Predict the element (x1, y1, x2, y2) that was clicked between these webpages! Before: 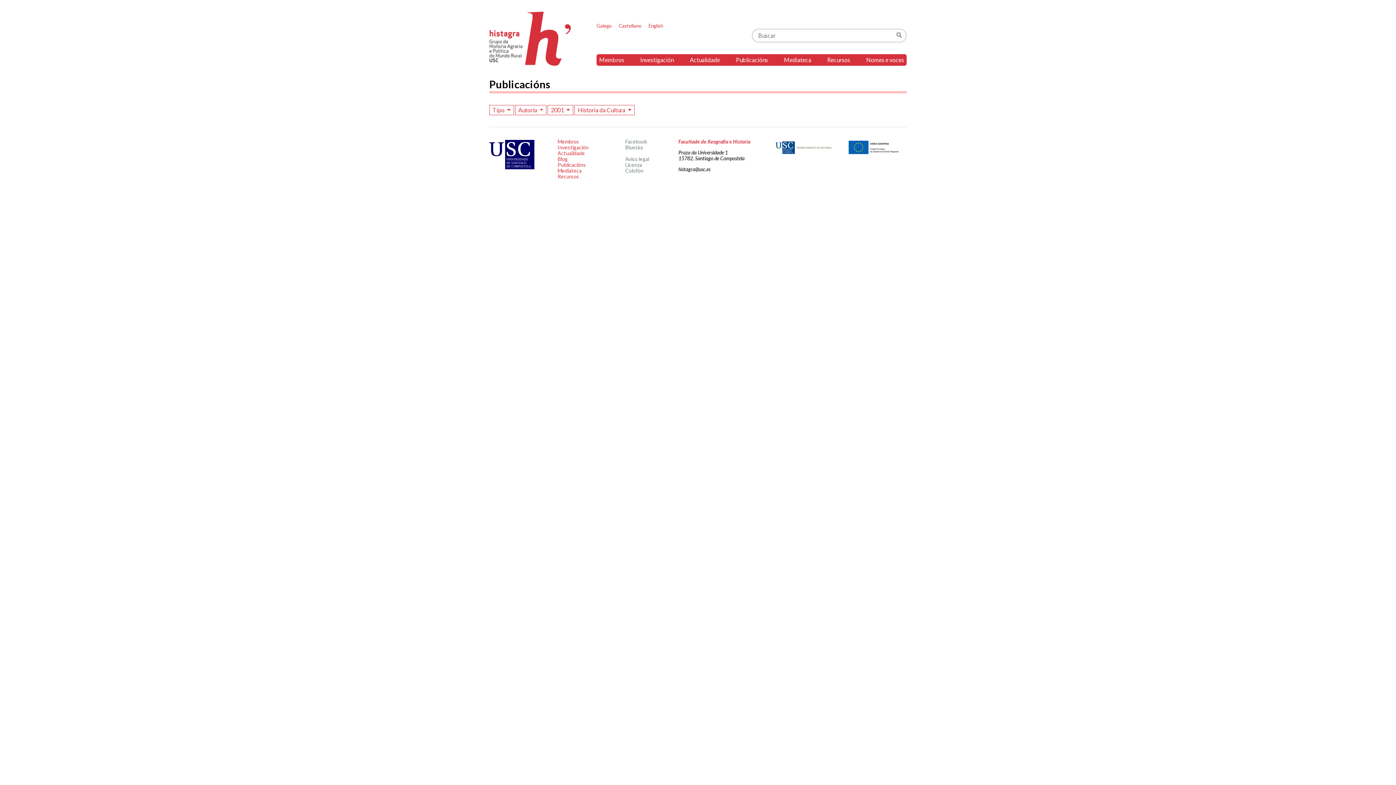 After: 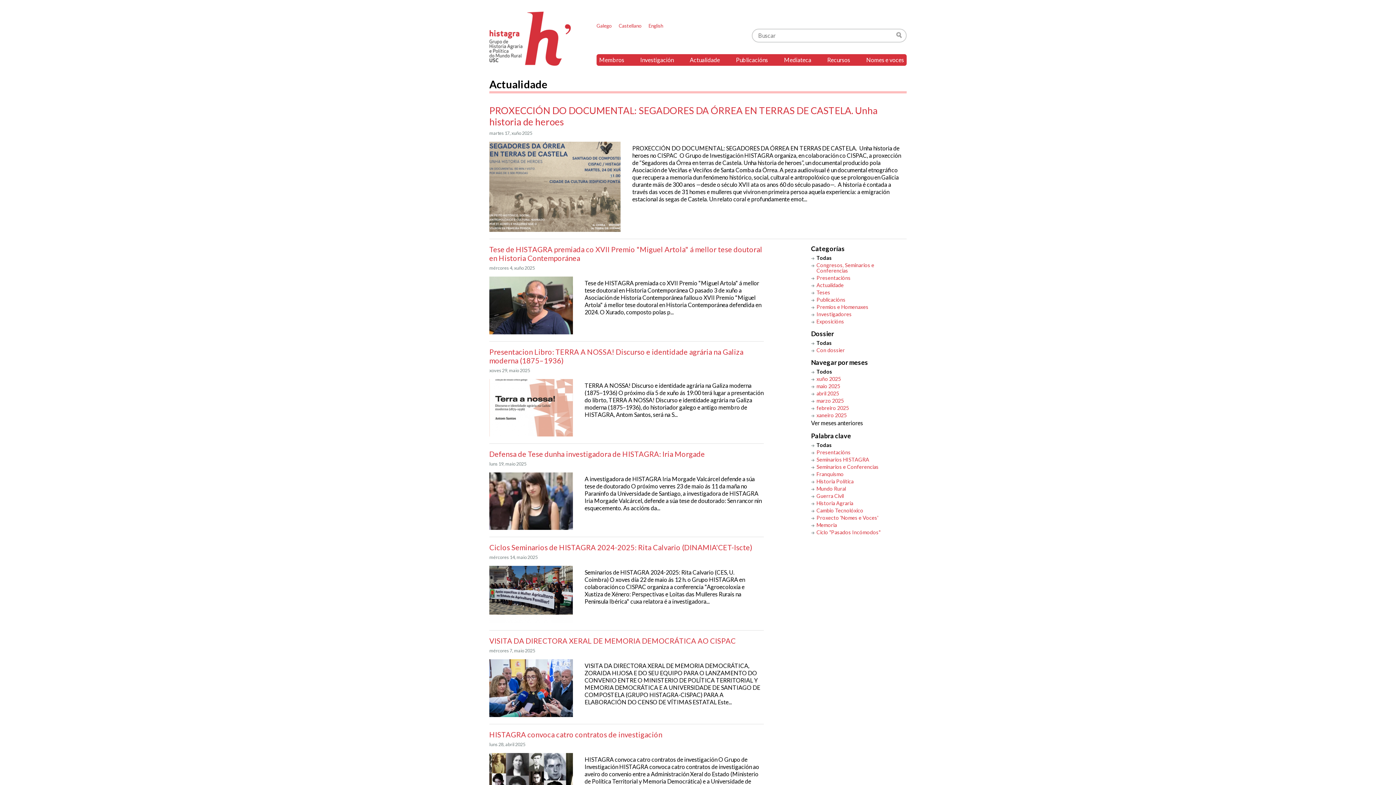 Action: bbox: (557, 150, 585, 156) label: Actualidade